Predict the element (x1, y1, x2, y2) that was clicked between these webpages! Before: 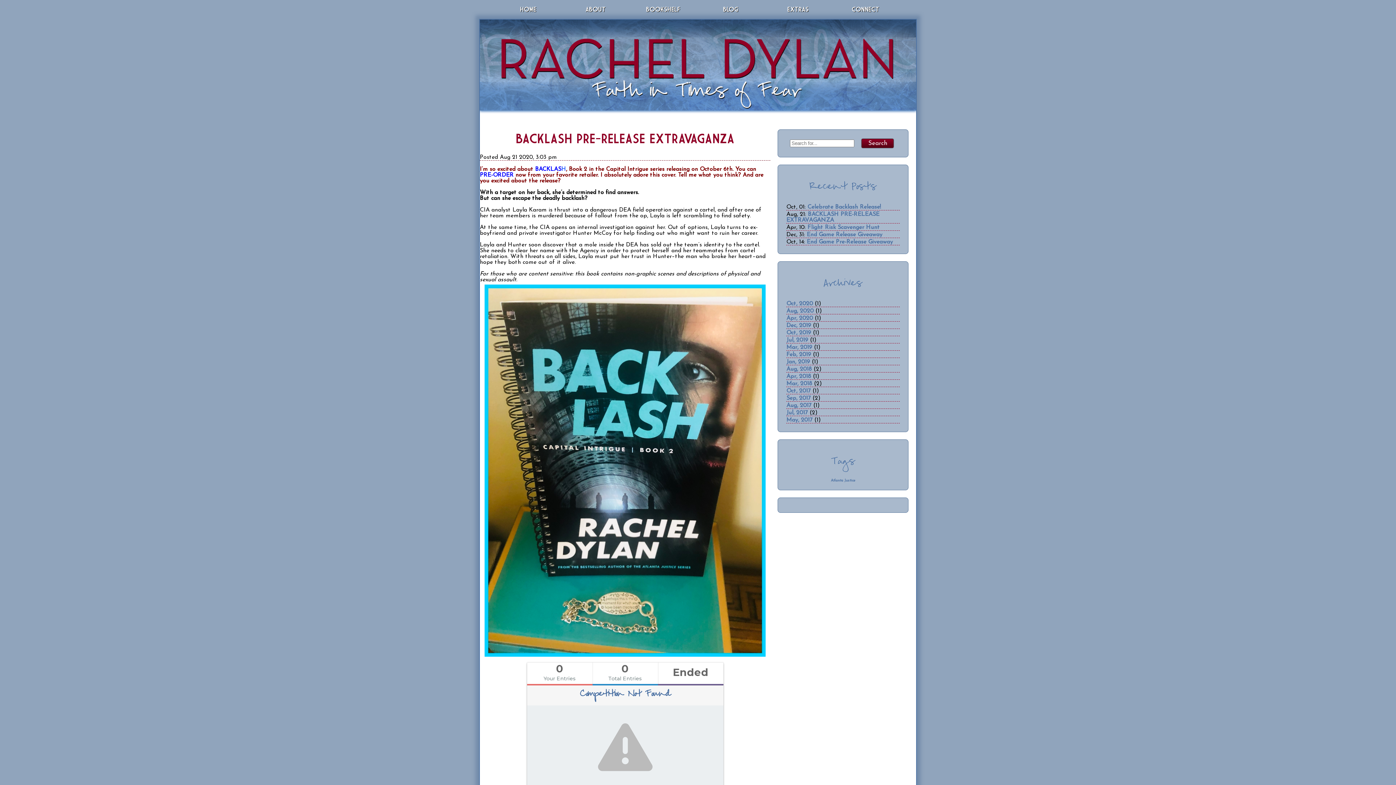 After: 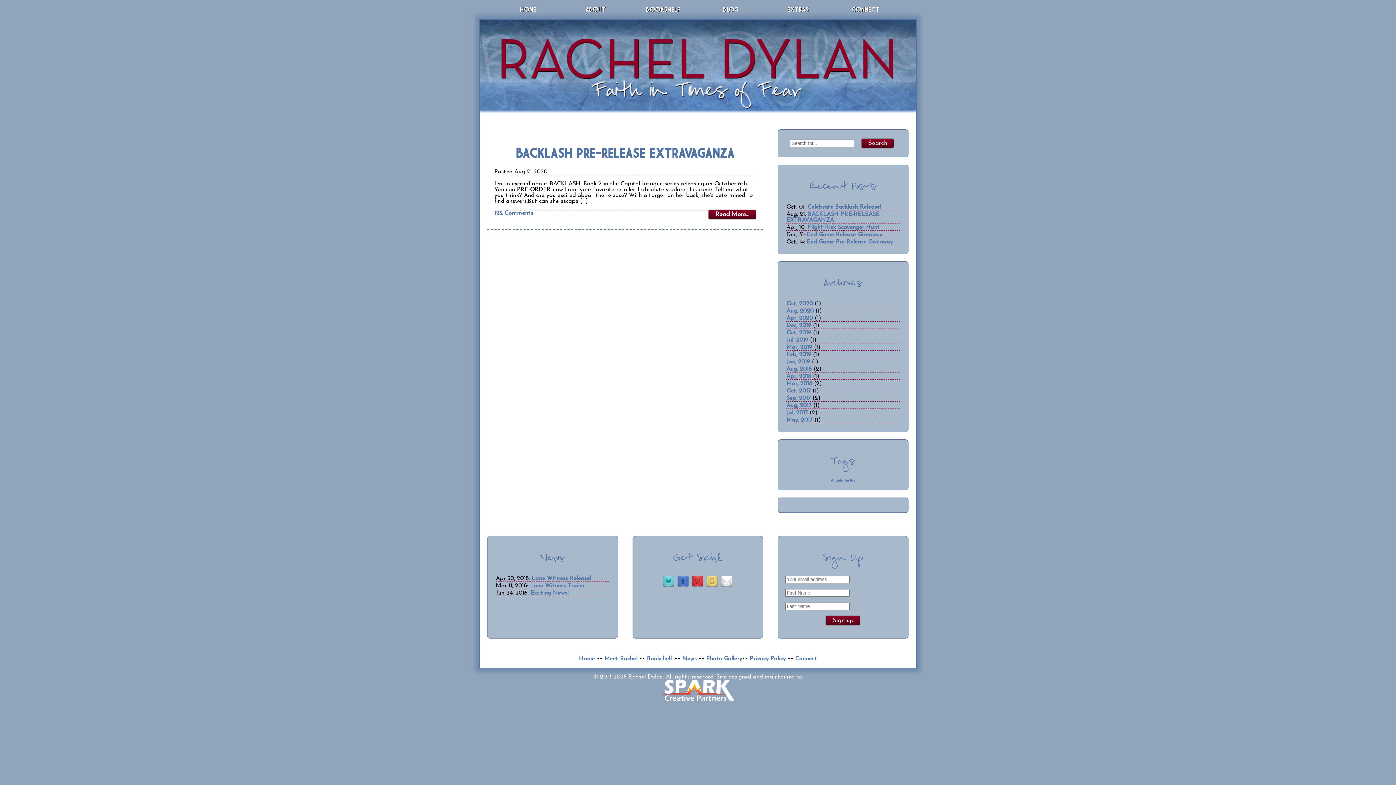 Action: label: Aug, 2020 bbox: (786, 308, 813, 314)